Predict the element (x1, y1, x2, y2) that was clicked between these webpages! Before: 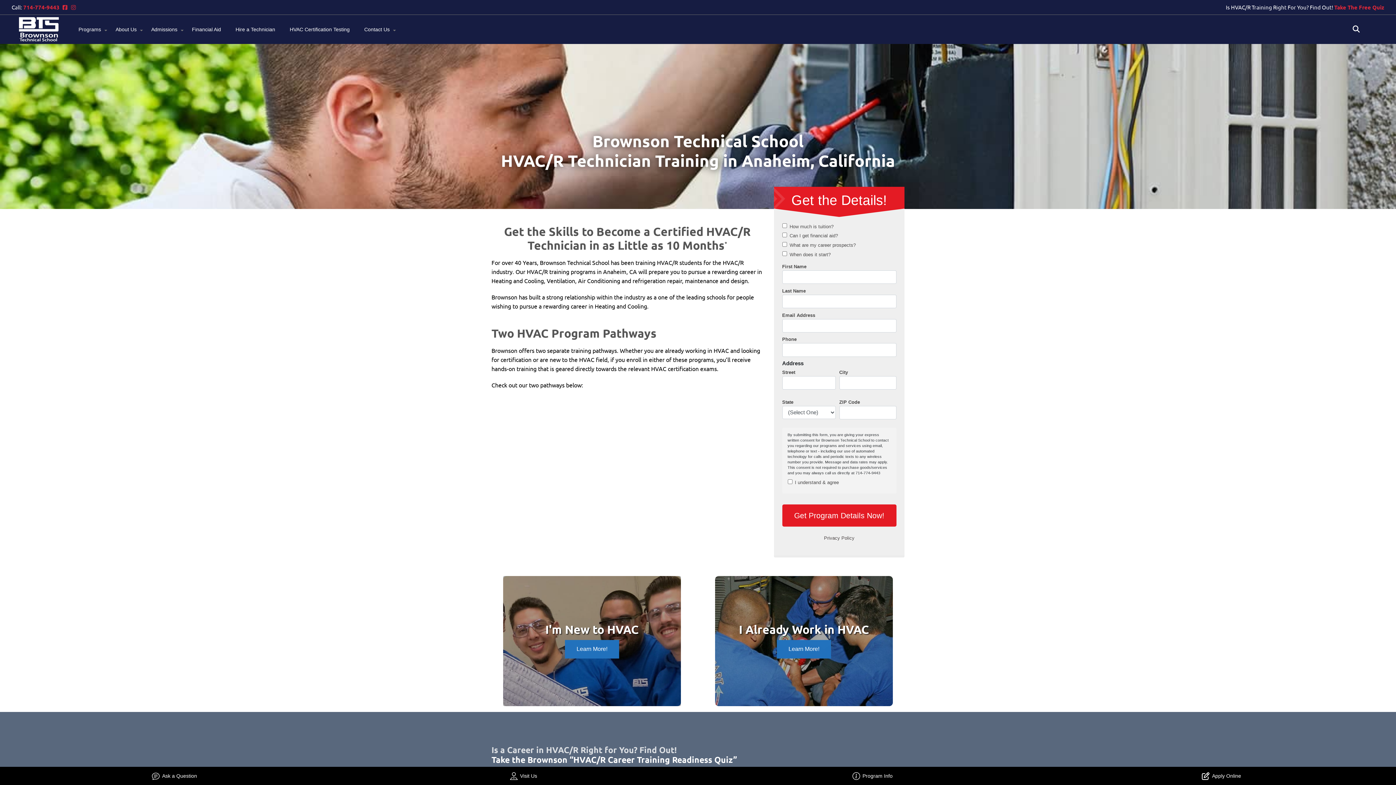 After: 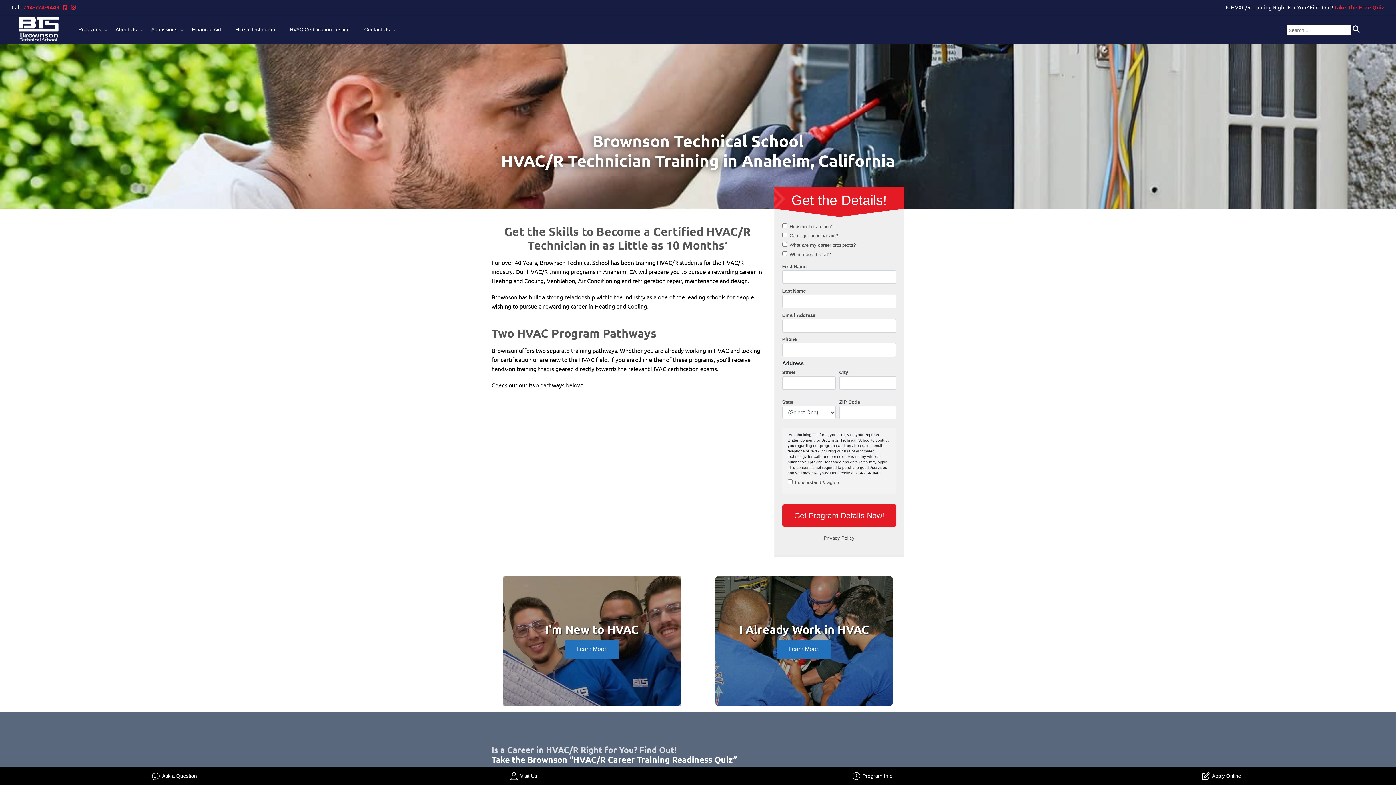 Action: bbox: (1353, 25, 1372, 33)